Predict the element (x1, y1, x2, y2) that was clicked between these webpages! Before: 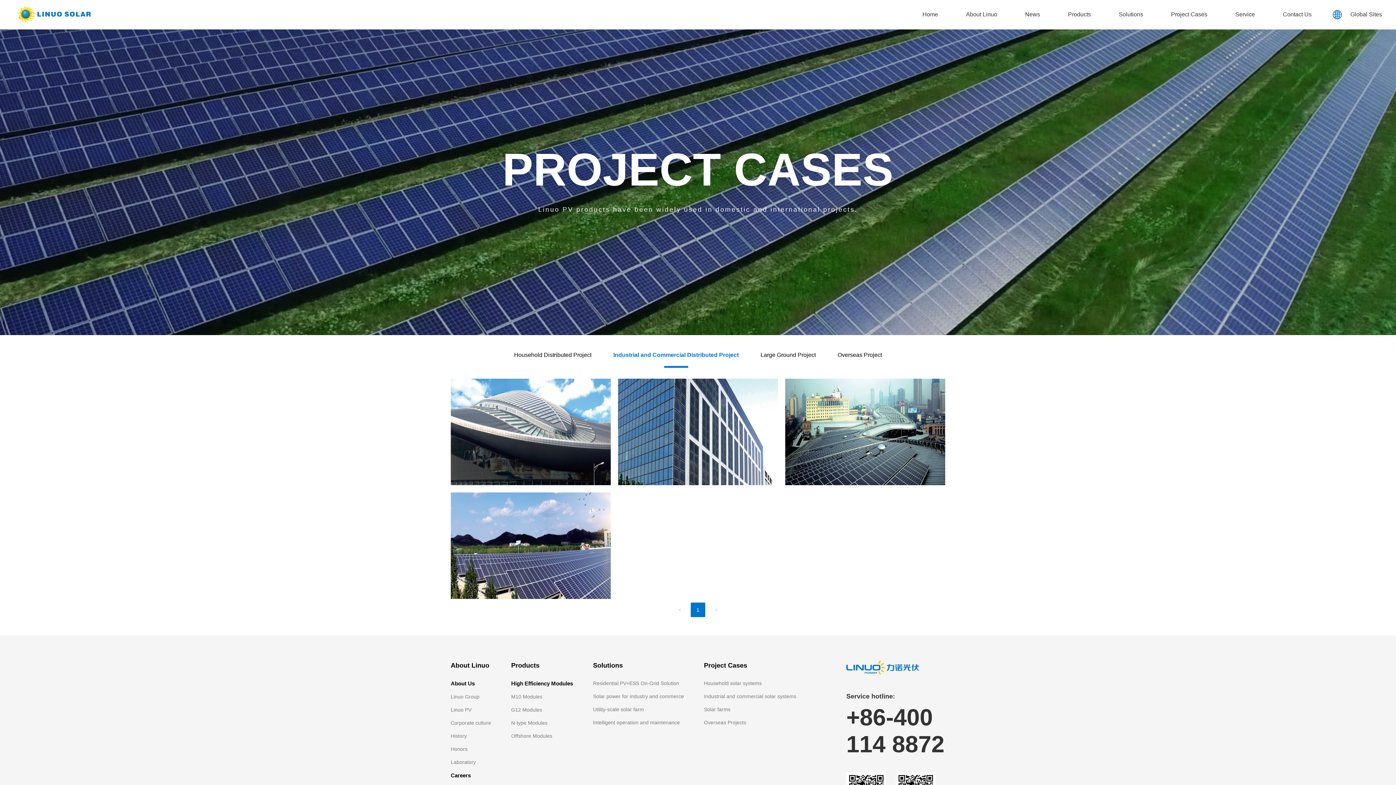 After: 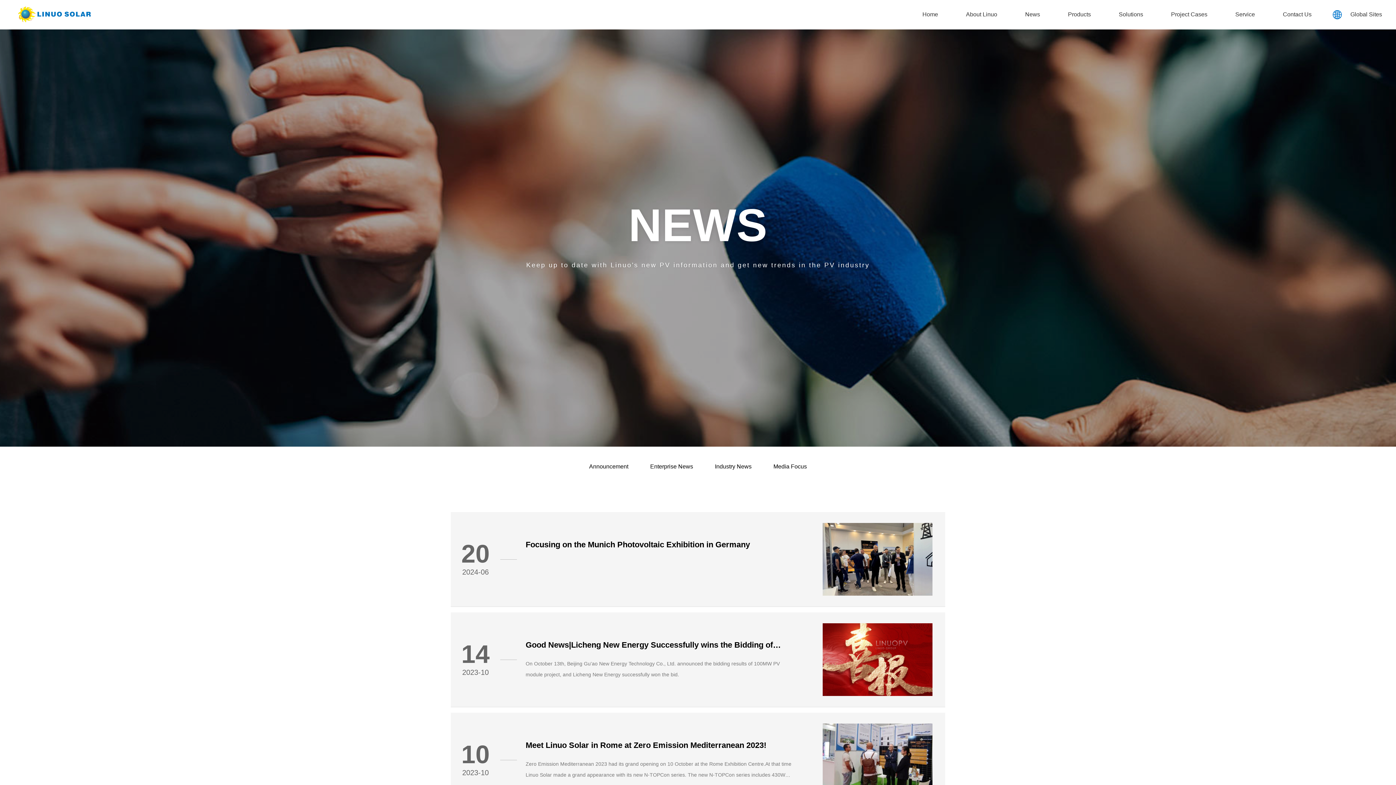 Action: label: News bbox: (1011, 0, 1054, 29)